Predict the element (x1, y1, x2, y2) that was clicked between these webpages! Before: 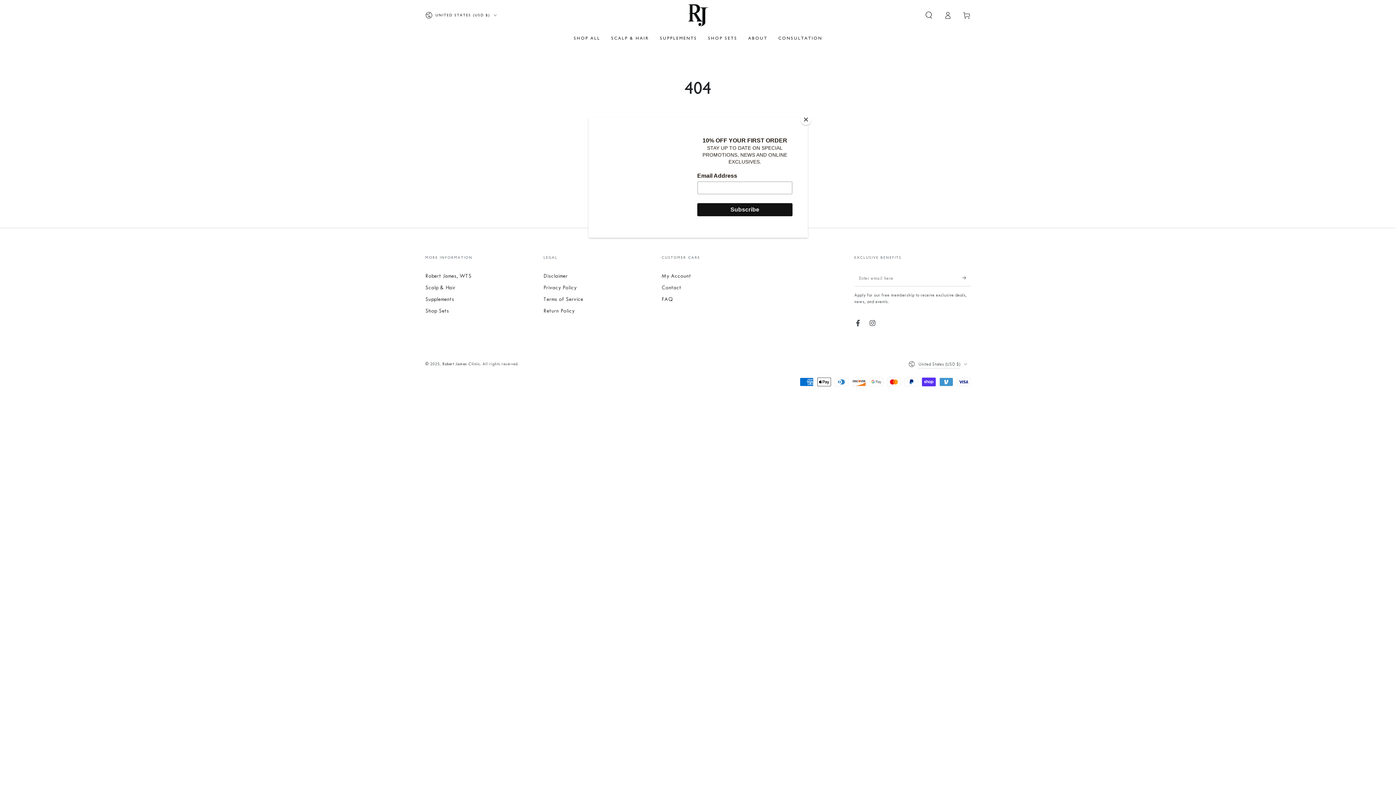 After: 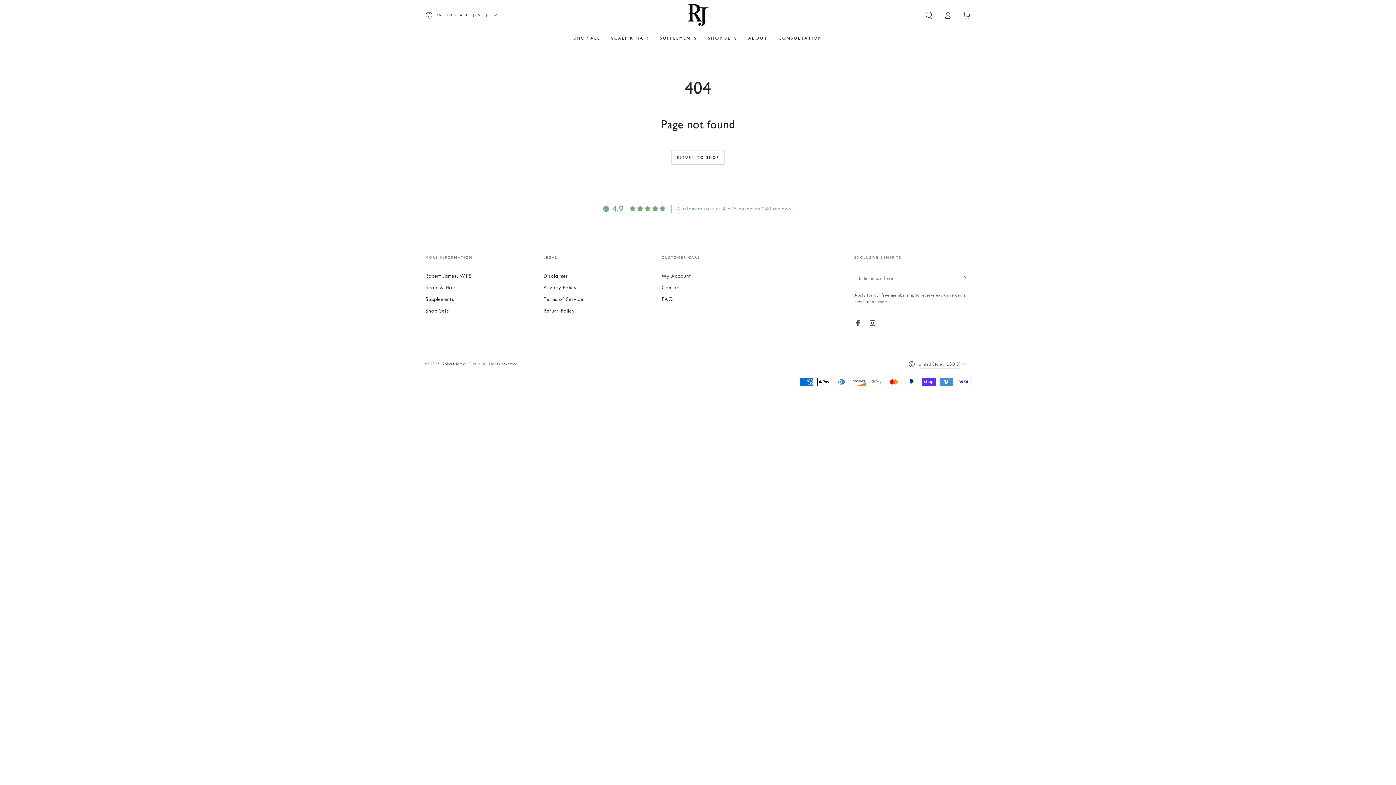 Action: label: Close bbox: (800, 114, 811, 125)